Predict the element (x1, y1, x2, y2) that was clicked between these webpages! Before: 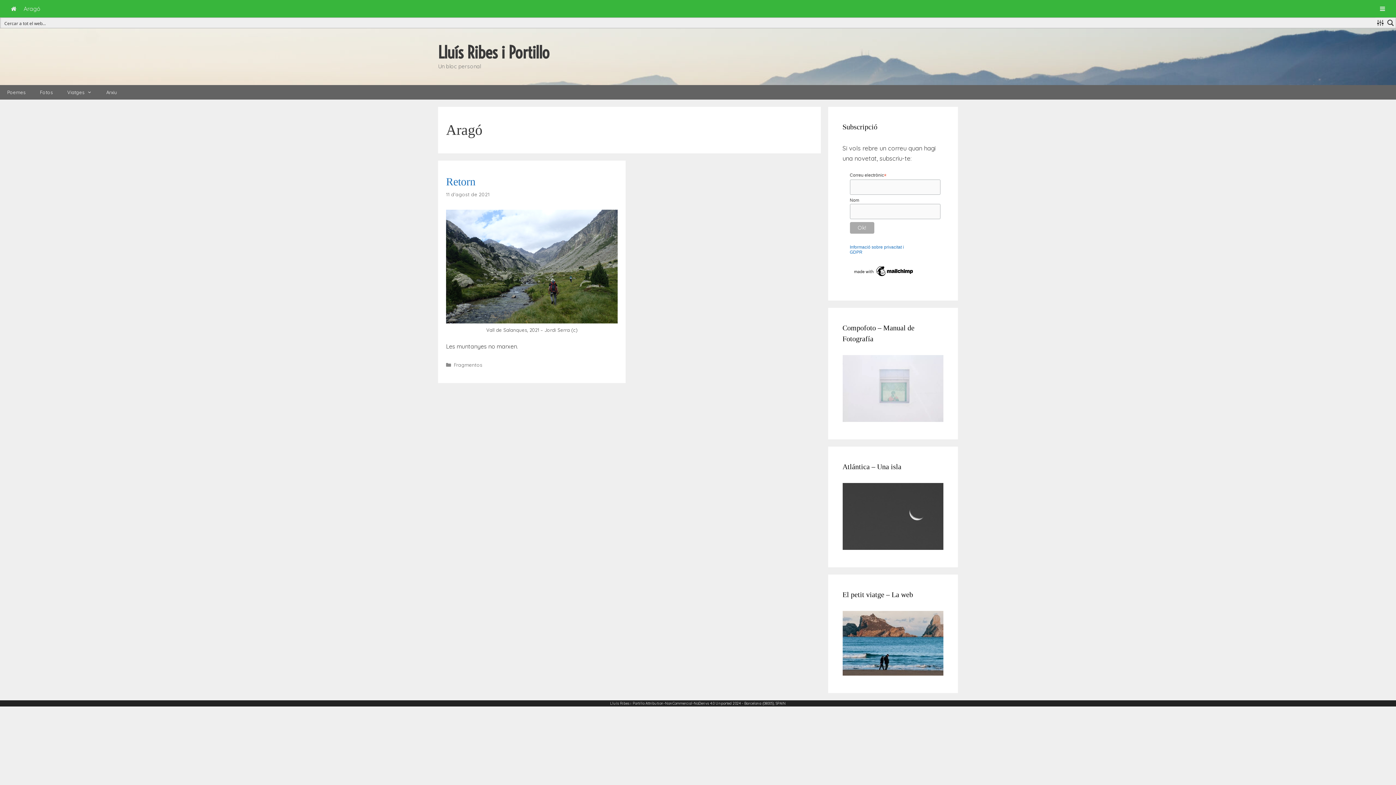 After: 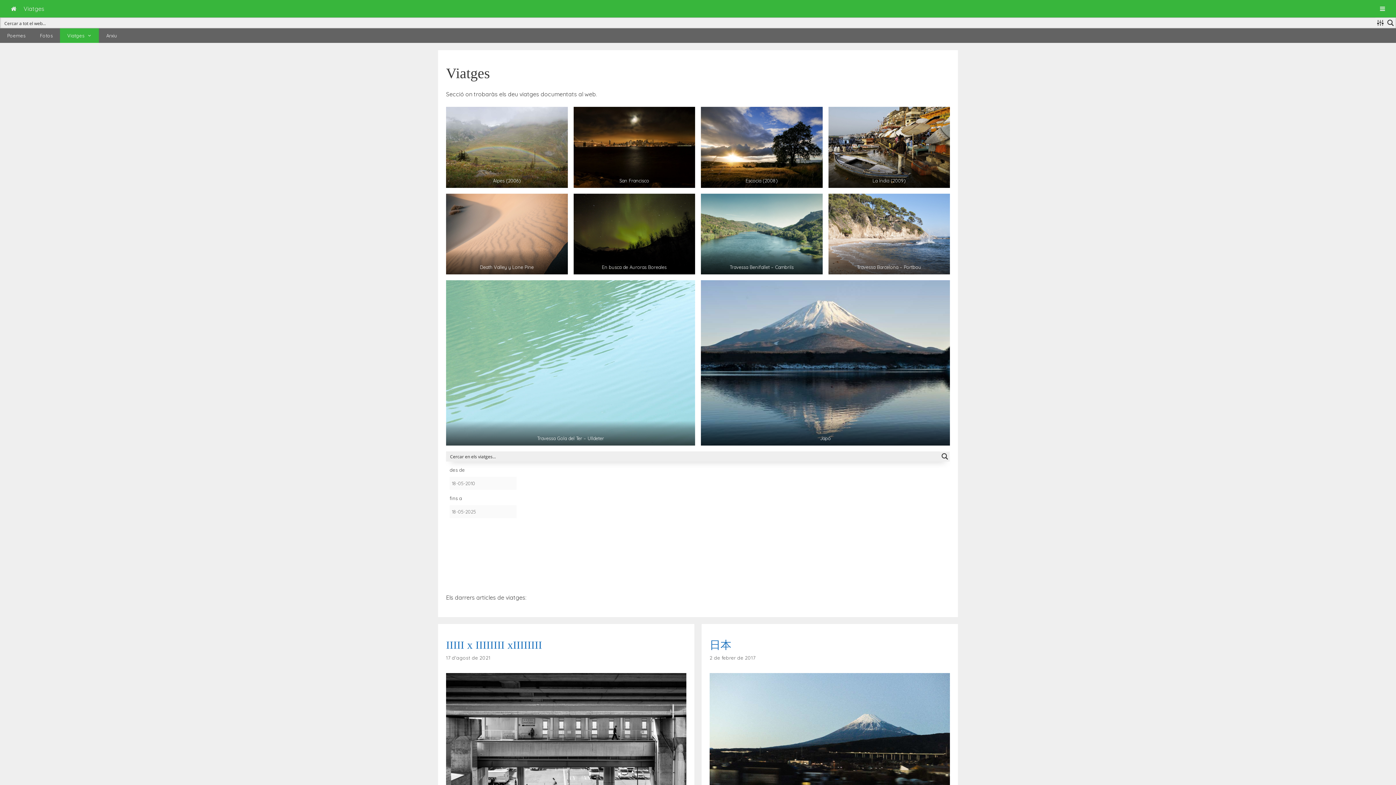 Action: bbox: (60, 85, 99, 99) label: Viatges